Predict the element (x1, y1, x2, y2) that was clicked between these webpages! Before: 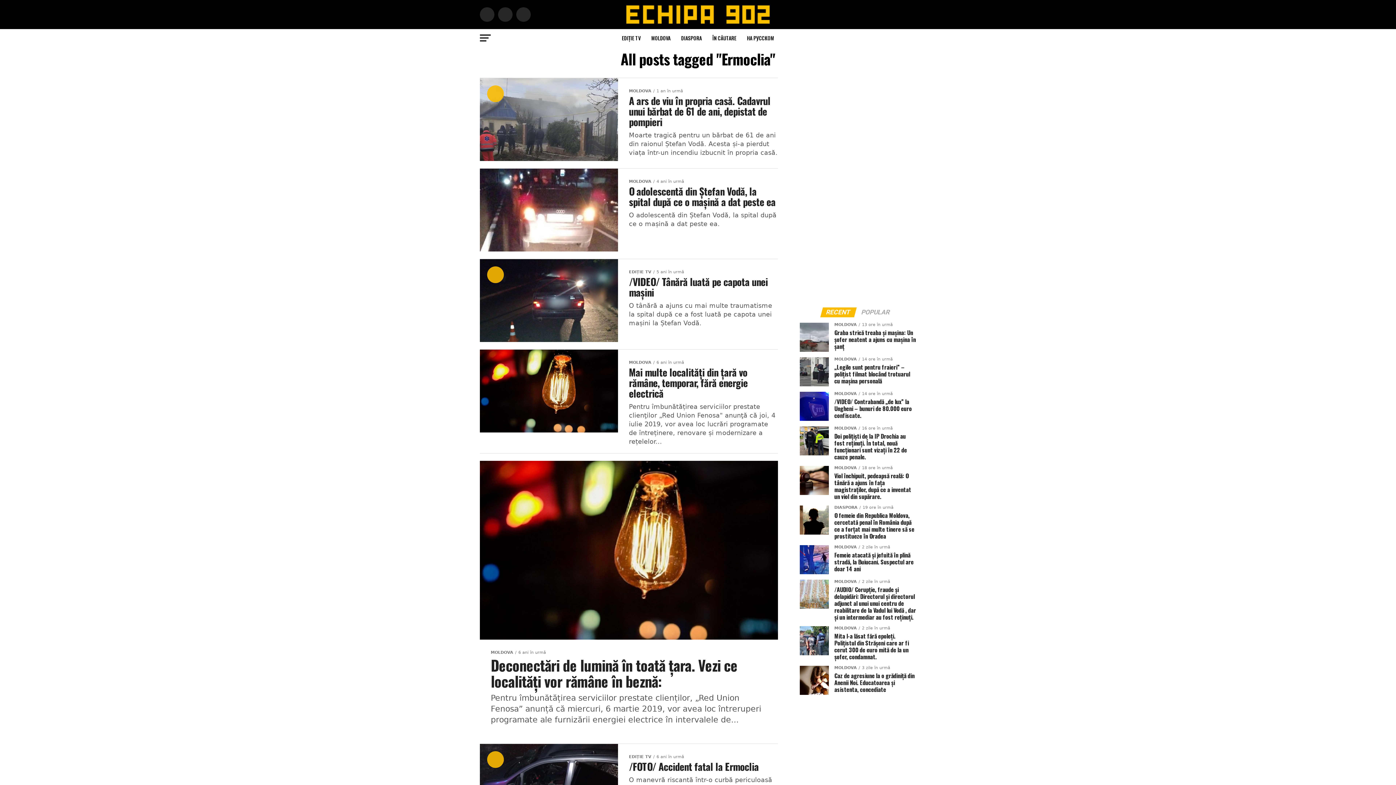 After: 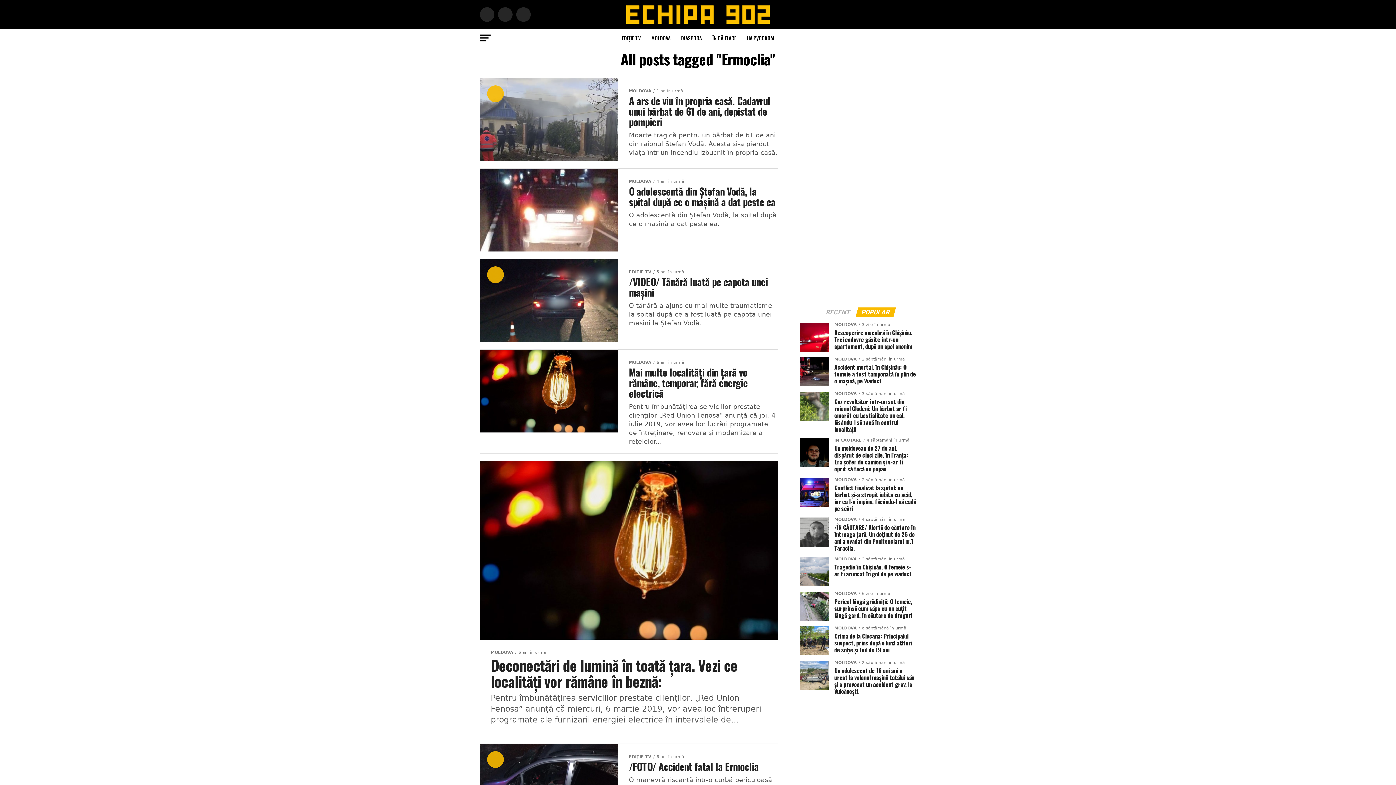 Action: bbox: (856, 309, 894, 315) label: POPULAR